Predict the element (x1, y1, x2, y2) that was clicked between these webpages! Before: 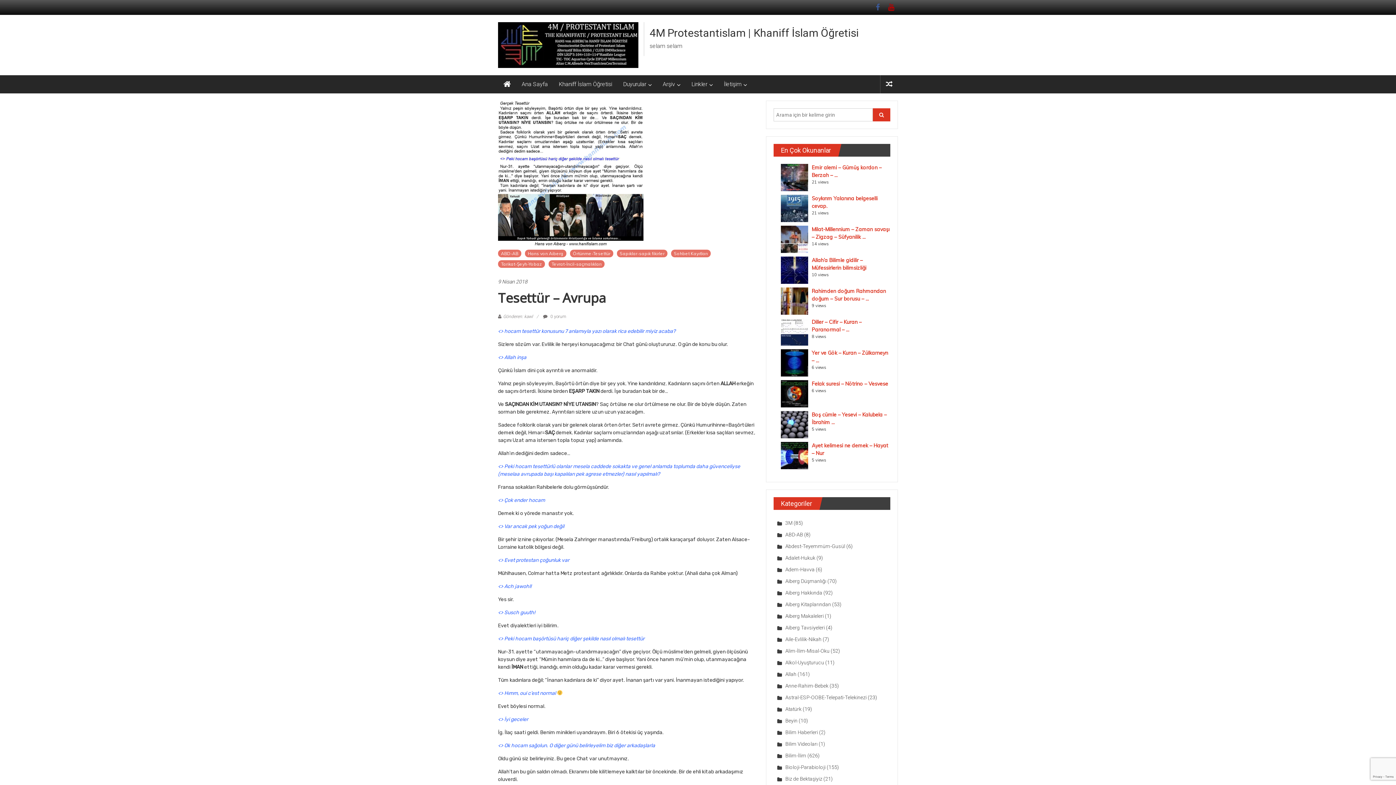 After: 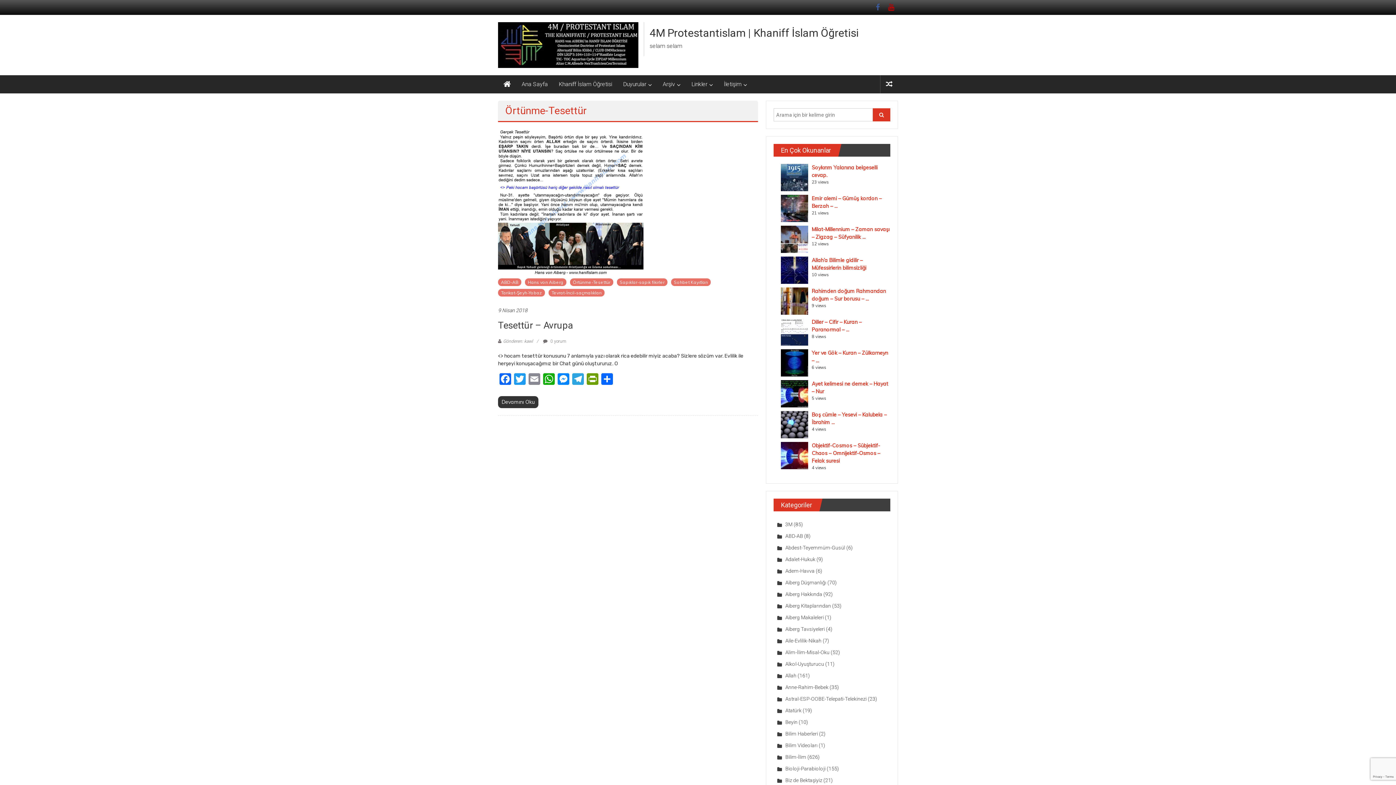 Action: label: Örtünme-Tesettür bbox: (570, 249, 613, 257)